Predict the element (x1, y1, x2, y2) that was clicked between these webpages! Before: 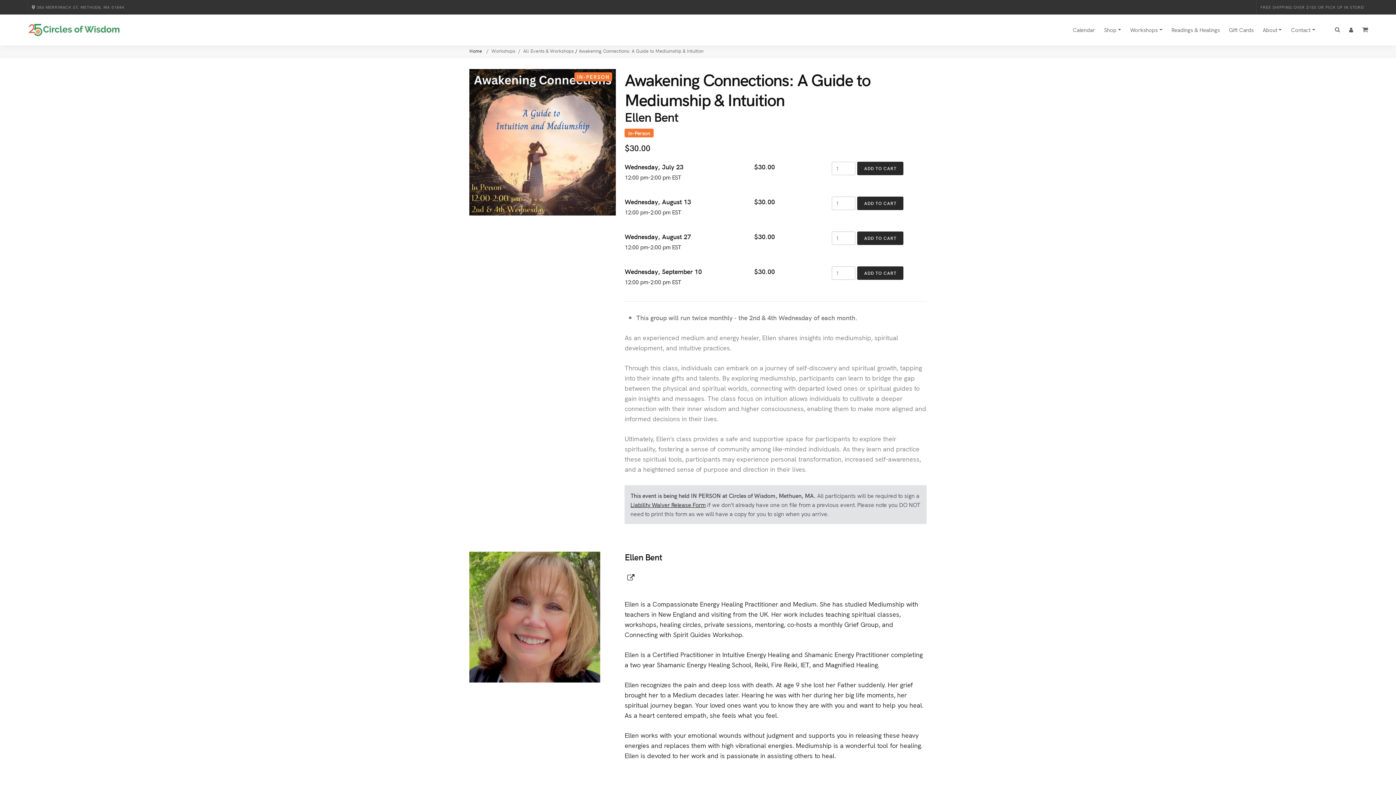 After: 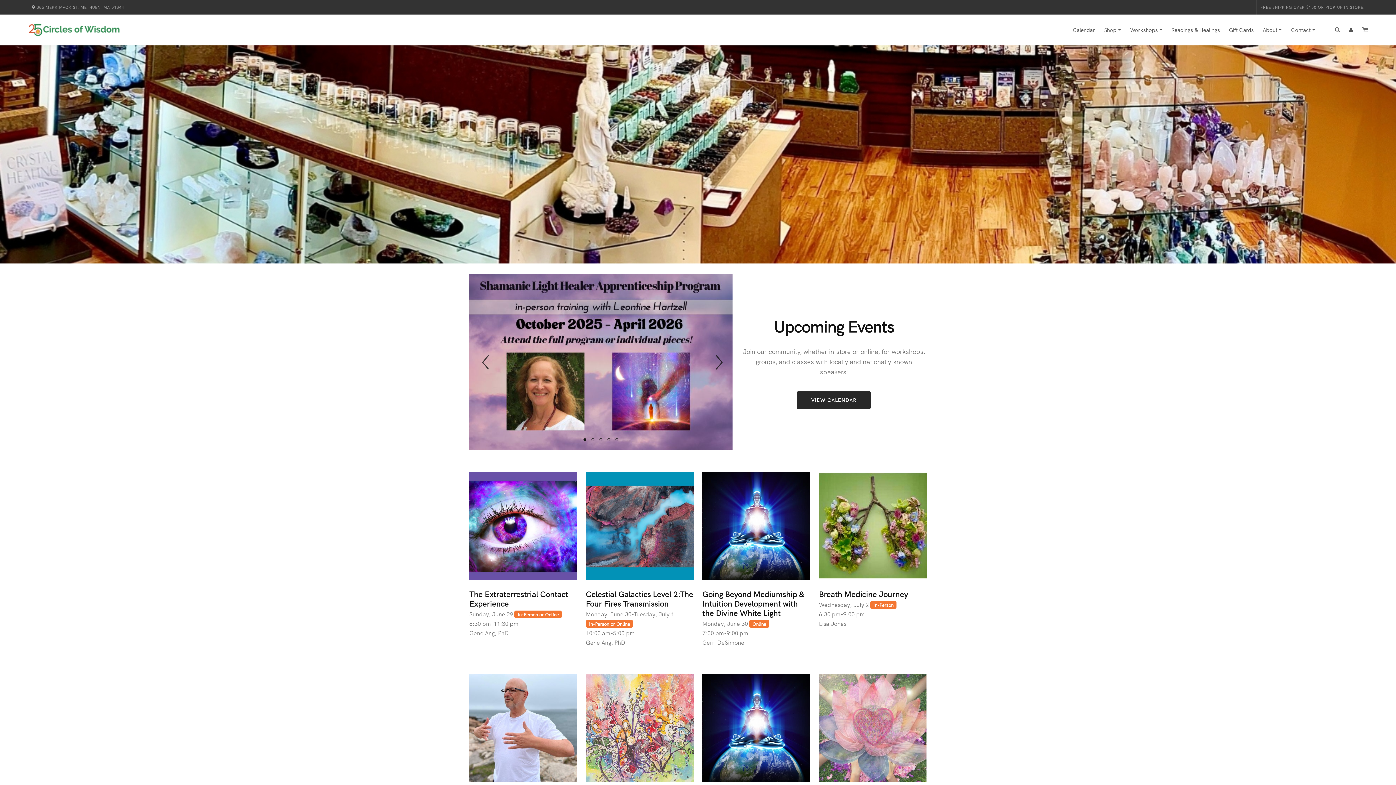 Action: bbox: (27, 14, 120, 45)